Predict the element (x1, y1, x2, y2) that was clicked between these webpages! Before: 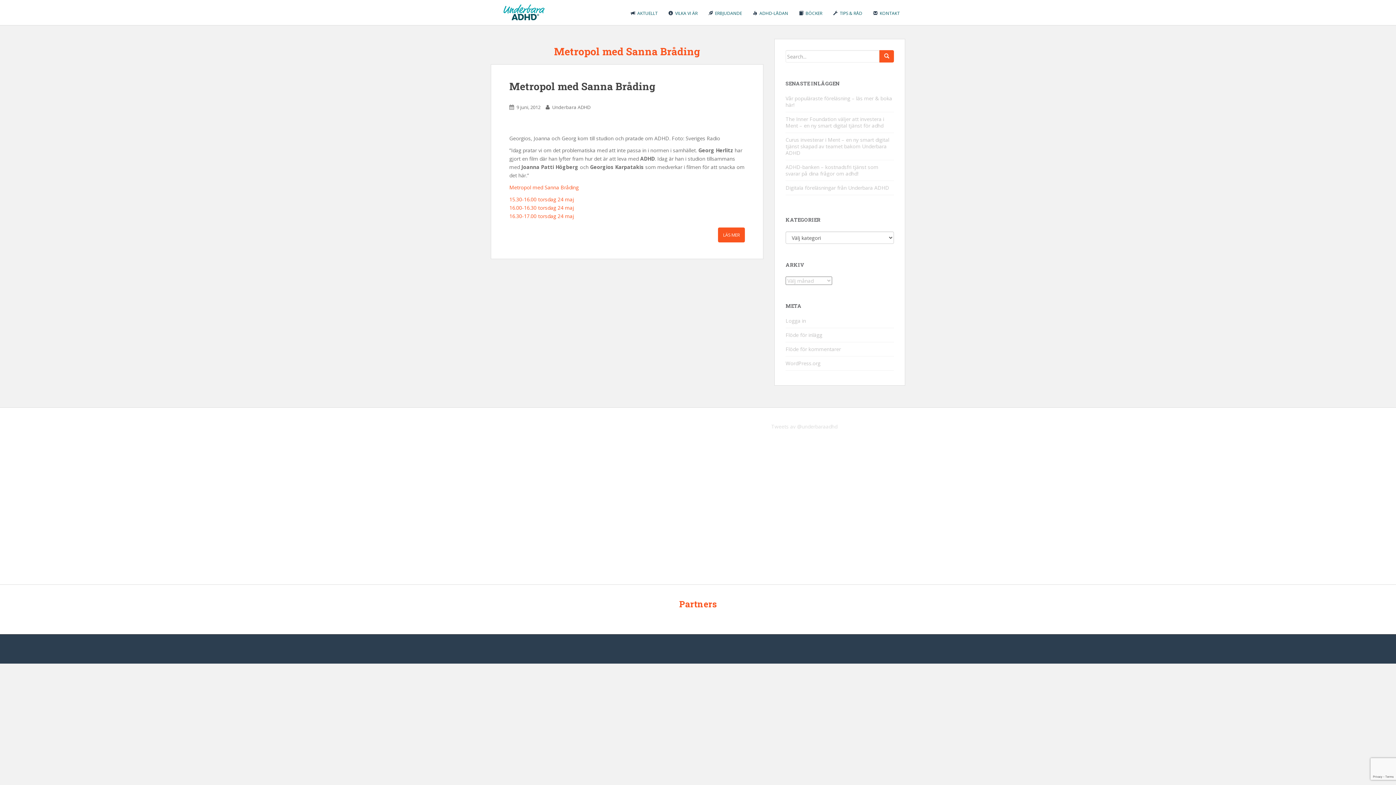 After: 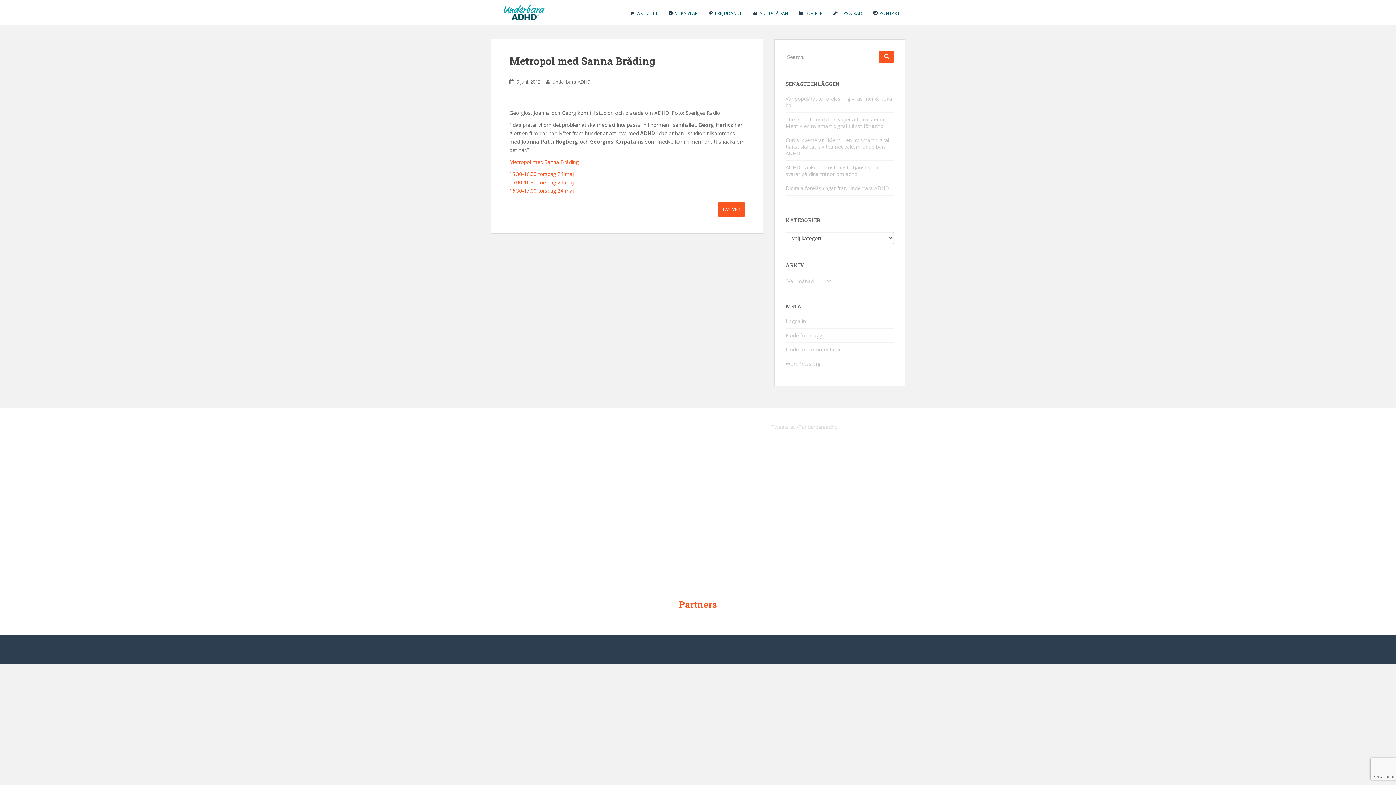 Action: label: 9 juni, 2012 bbox: (516, 104, 540, 110)